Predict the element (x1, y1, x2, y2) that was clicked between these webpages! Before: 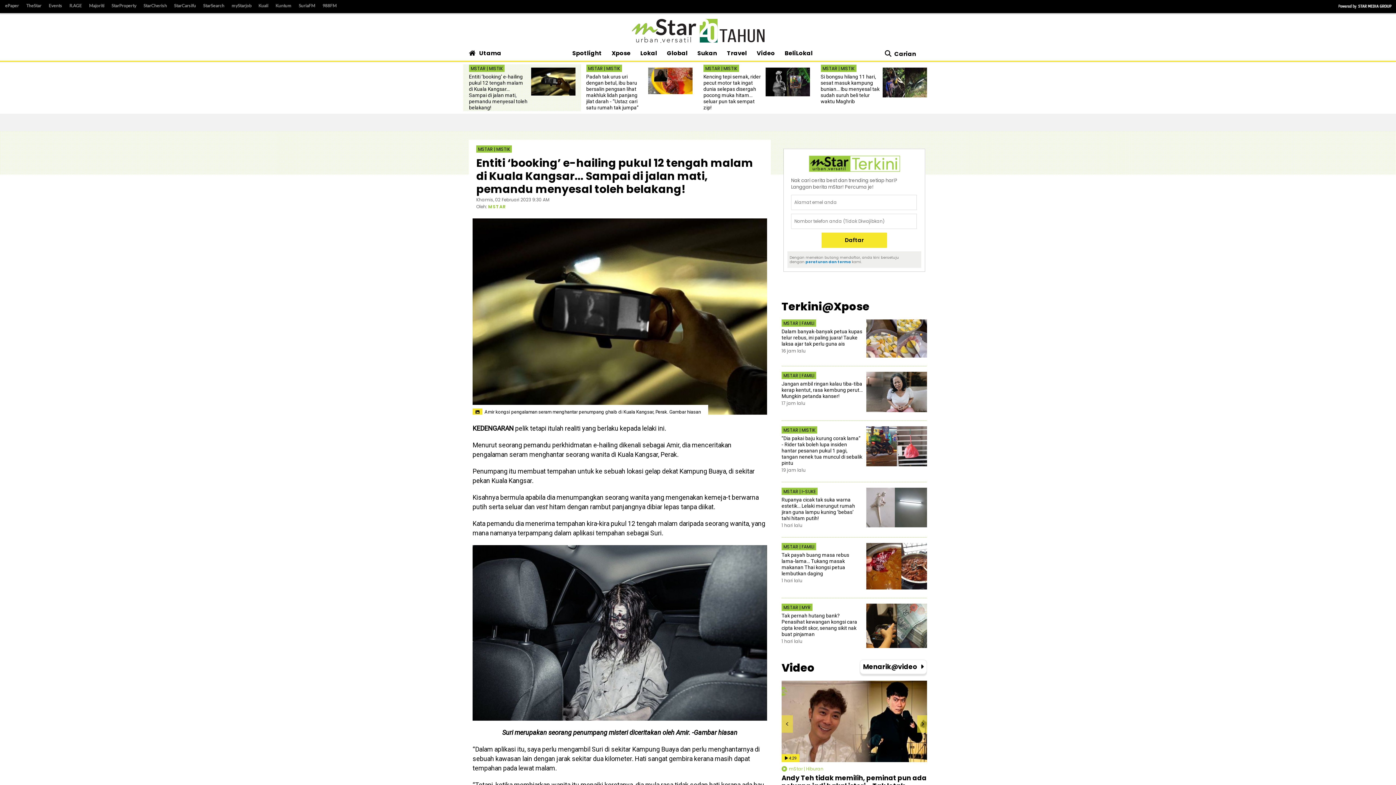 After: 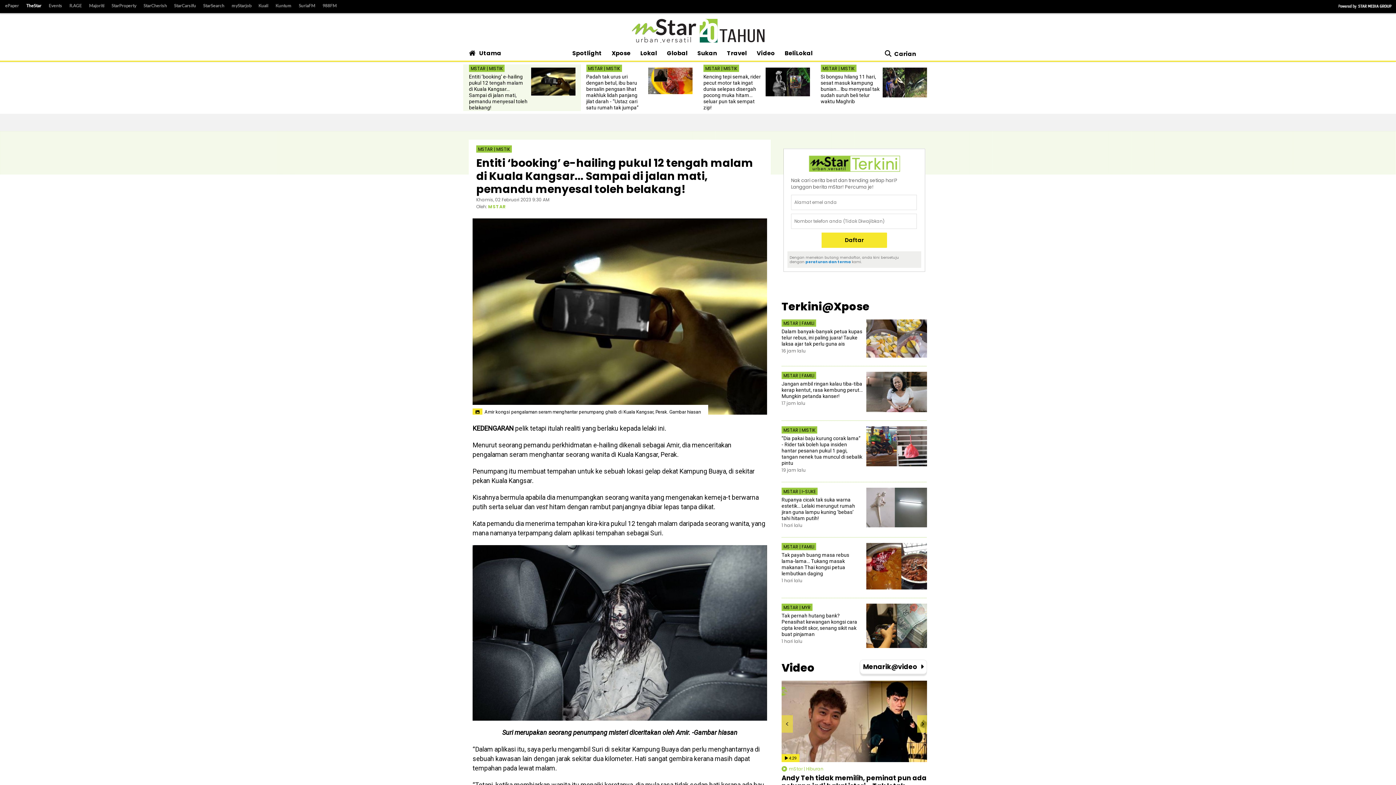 Action: bbox: (22, 1, 45, 10) label: TheStar